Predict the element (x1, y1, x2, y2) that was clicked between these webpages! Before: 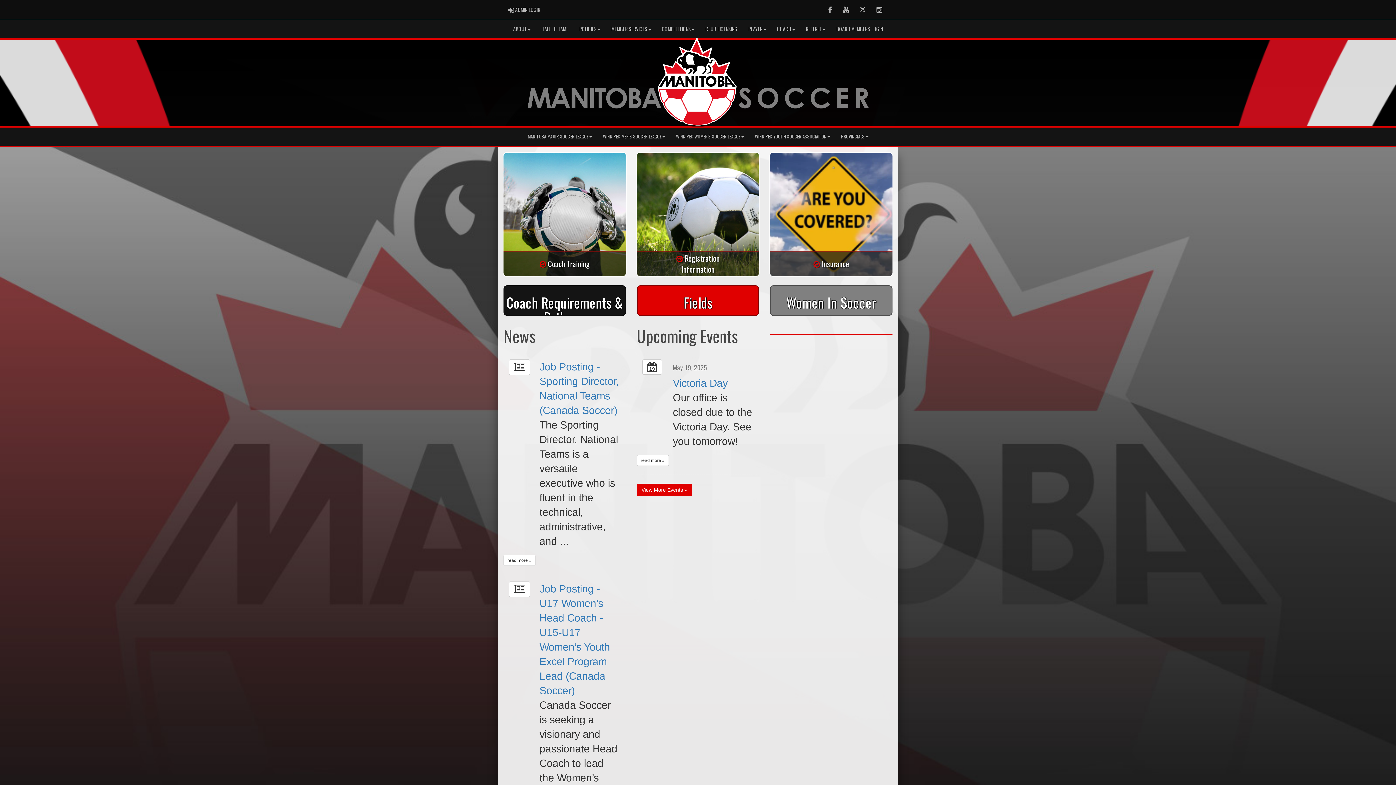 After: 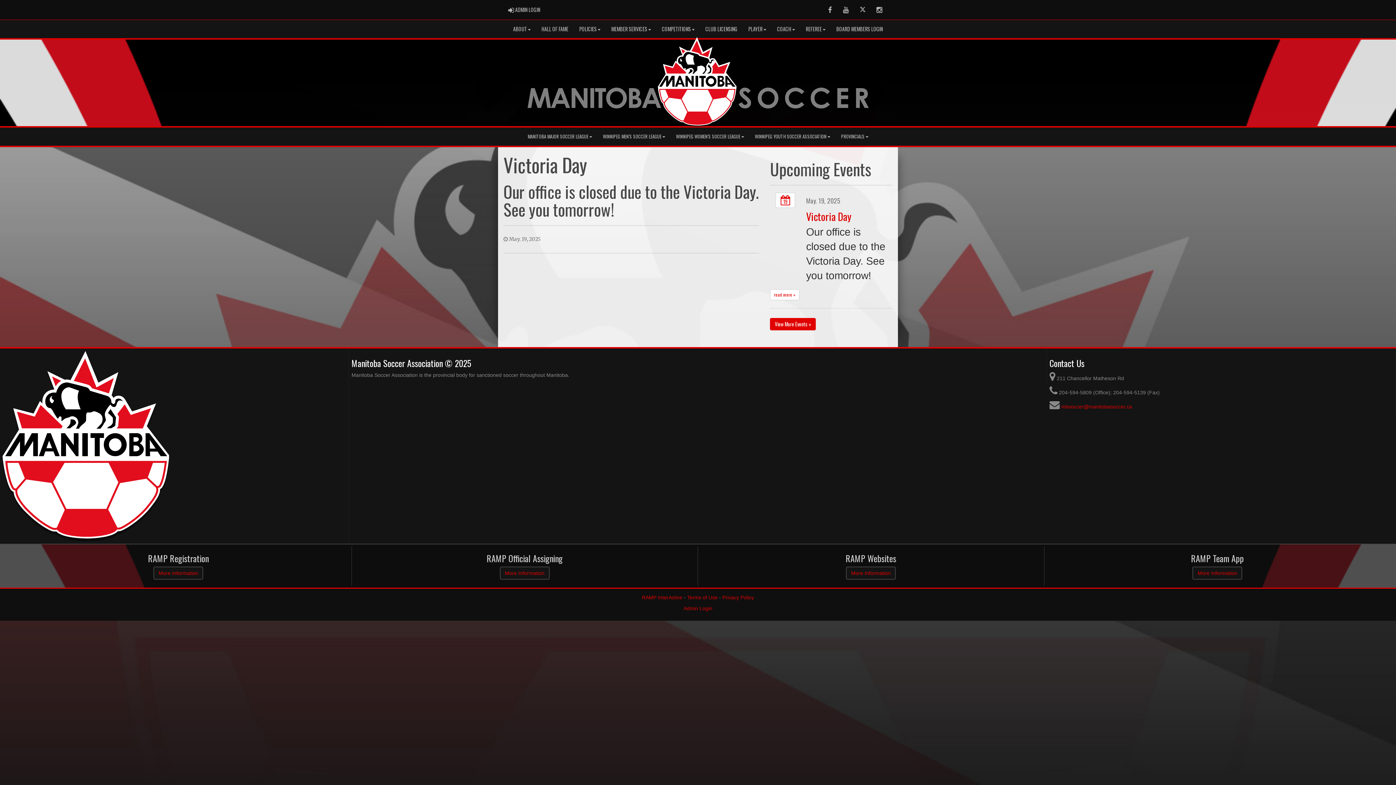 Action: label: 19 bbox: (642, 359, 662, 375)